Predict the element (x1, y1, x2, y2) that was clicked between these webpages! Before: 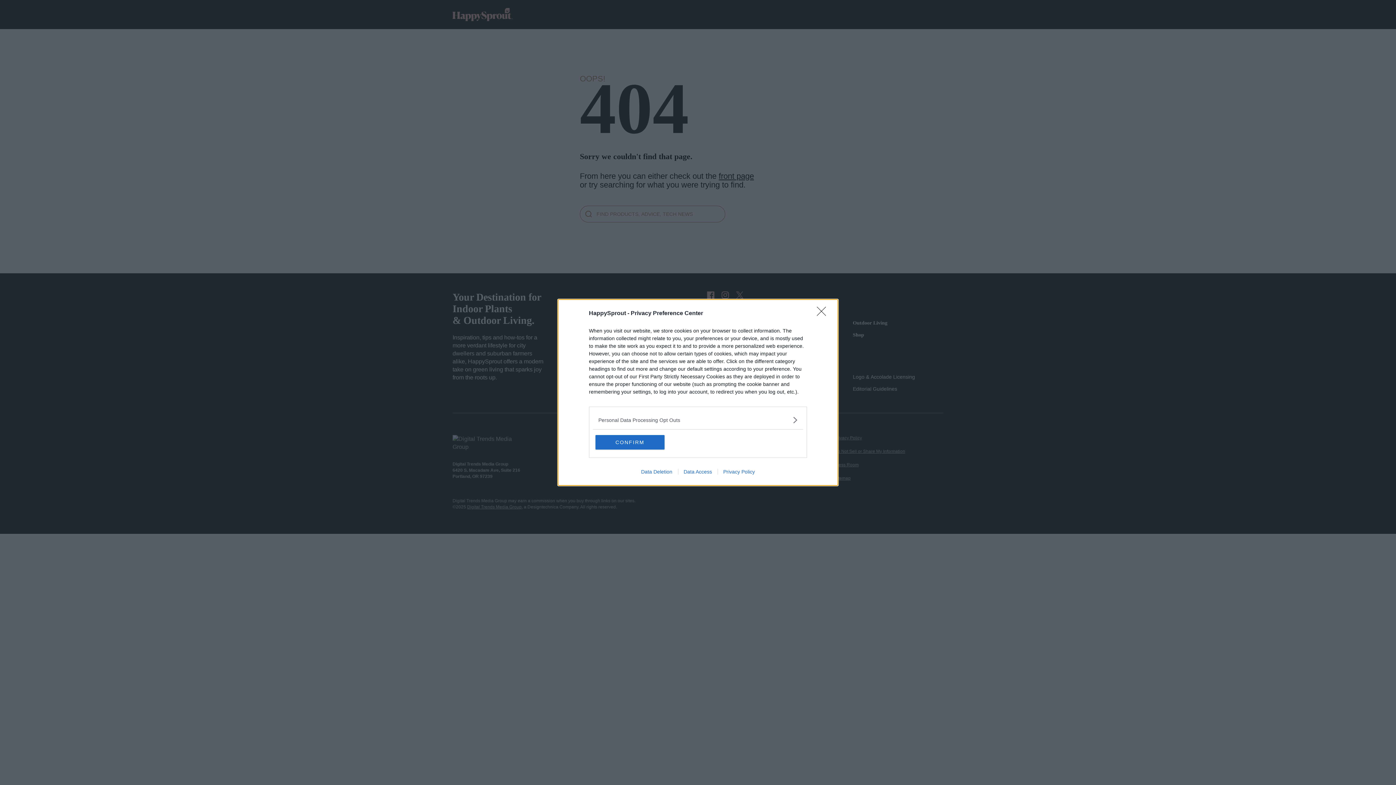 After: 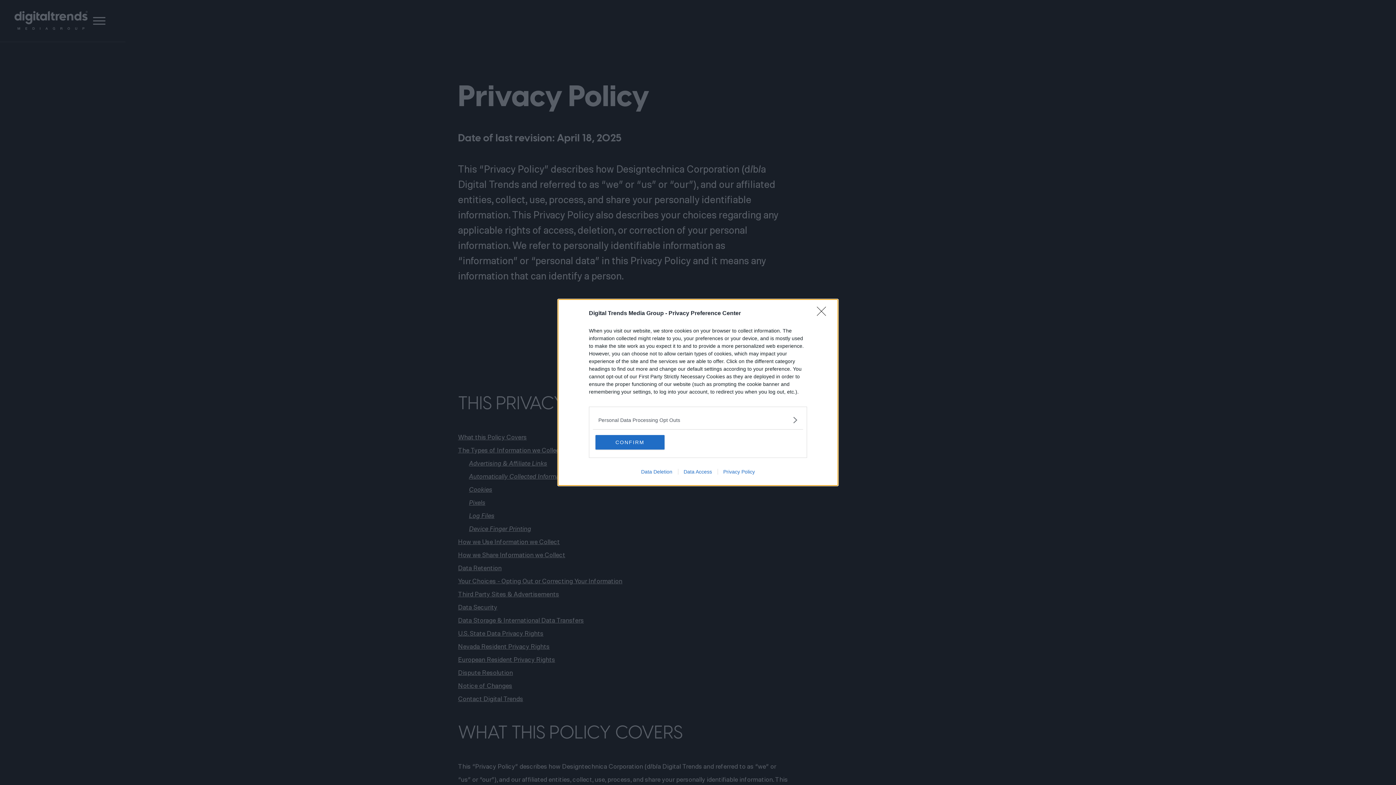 Action: bbox: (717, 469, 760, 474) label: Privacy Policy